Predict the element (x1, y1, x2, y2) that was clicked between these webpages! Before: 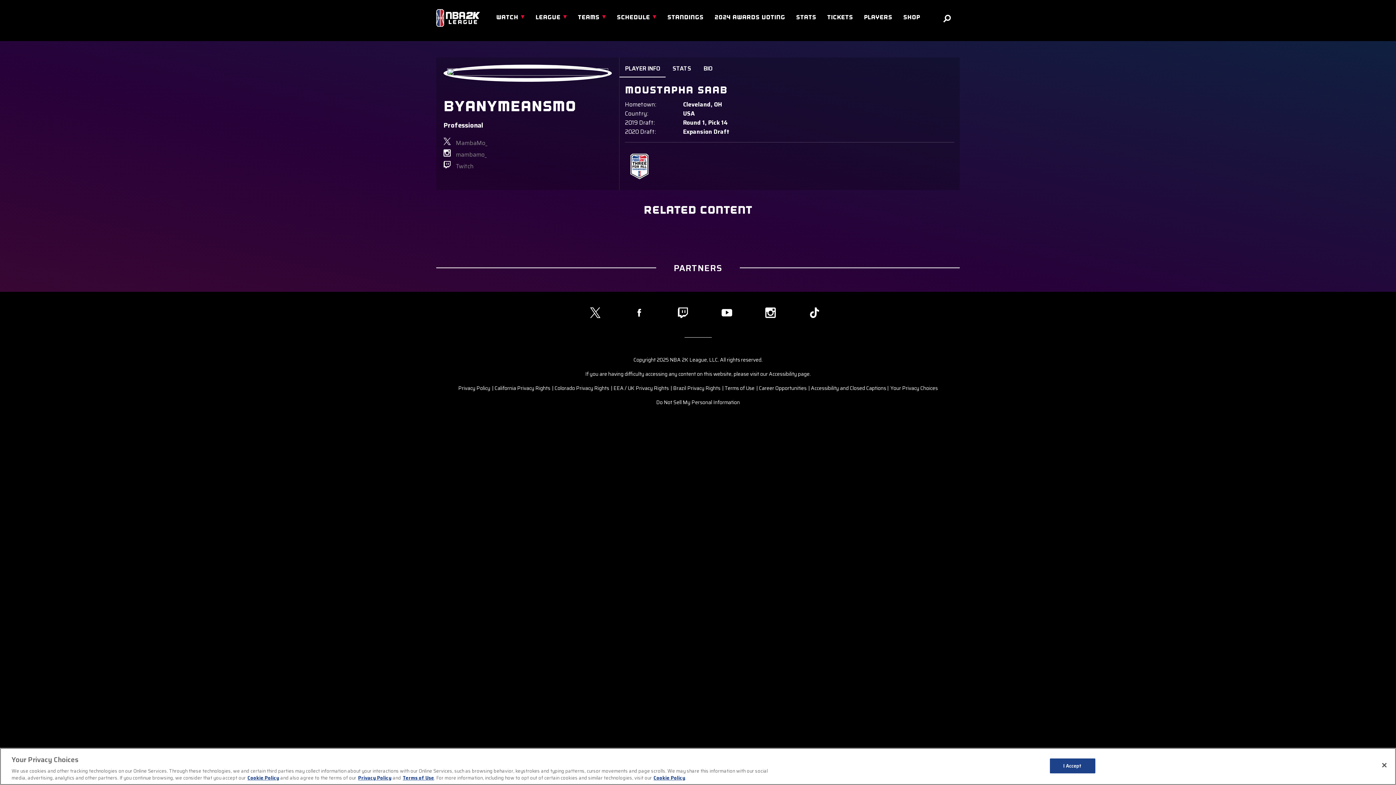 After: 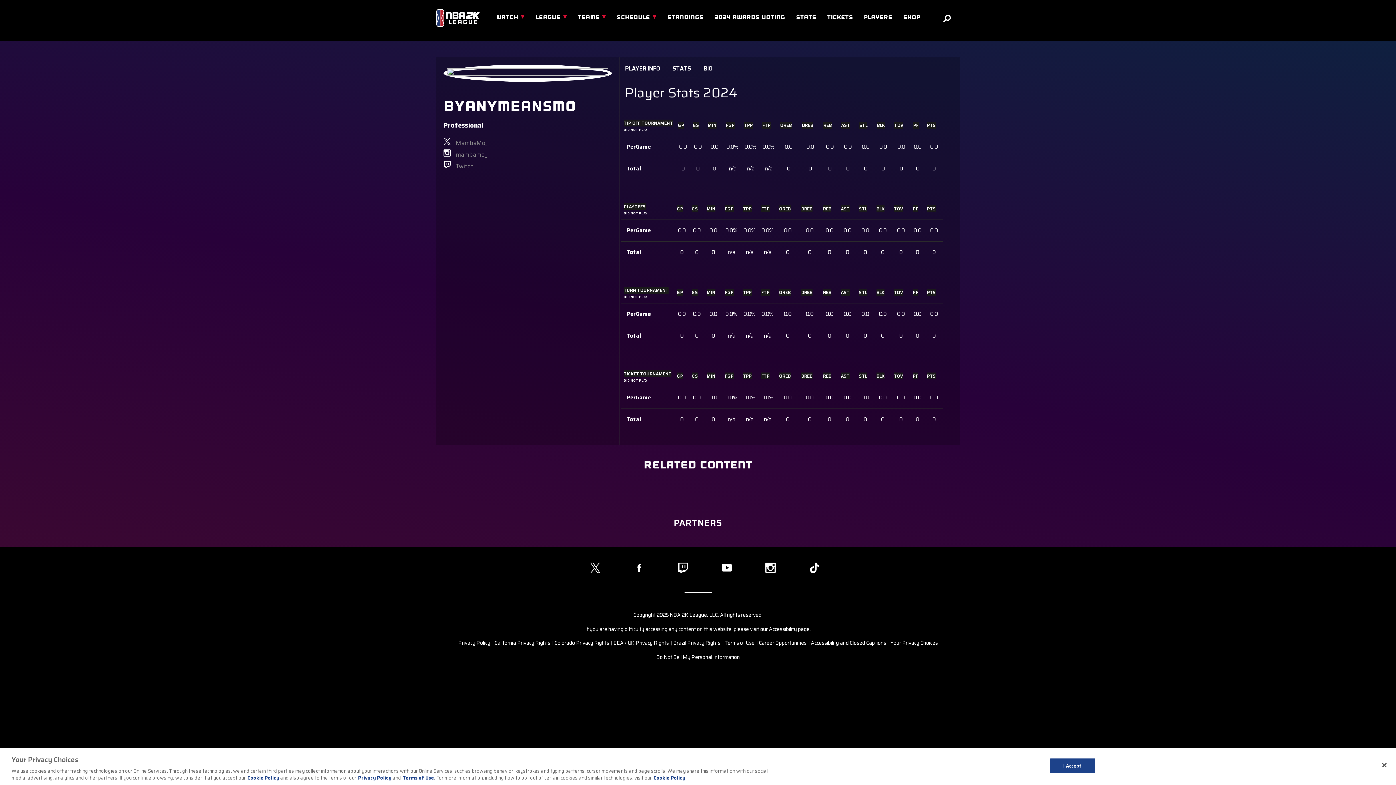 Action: label: STATS bbox: (667, 60, 696, 76)